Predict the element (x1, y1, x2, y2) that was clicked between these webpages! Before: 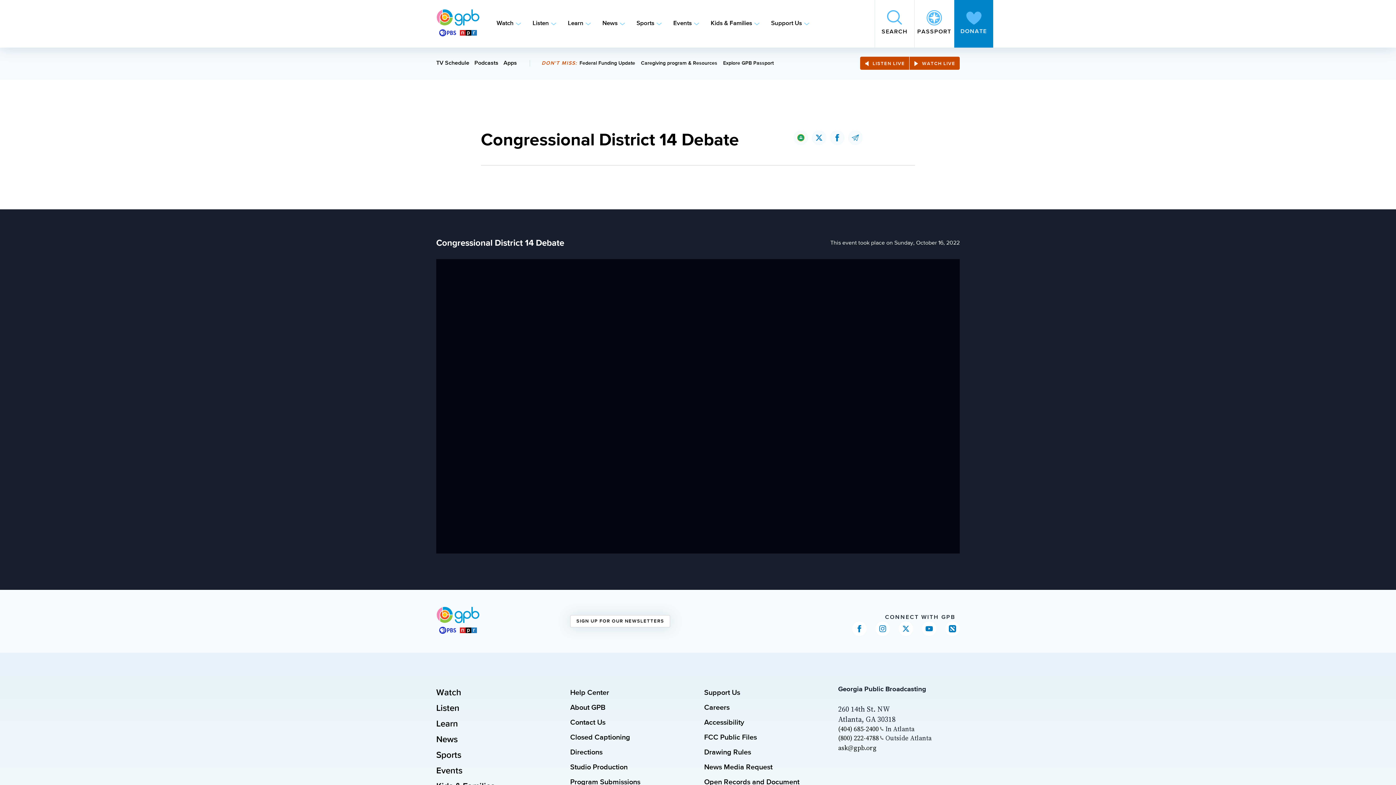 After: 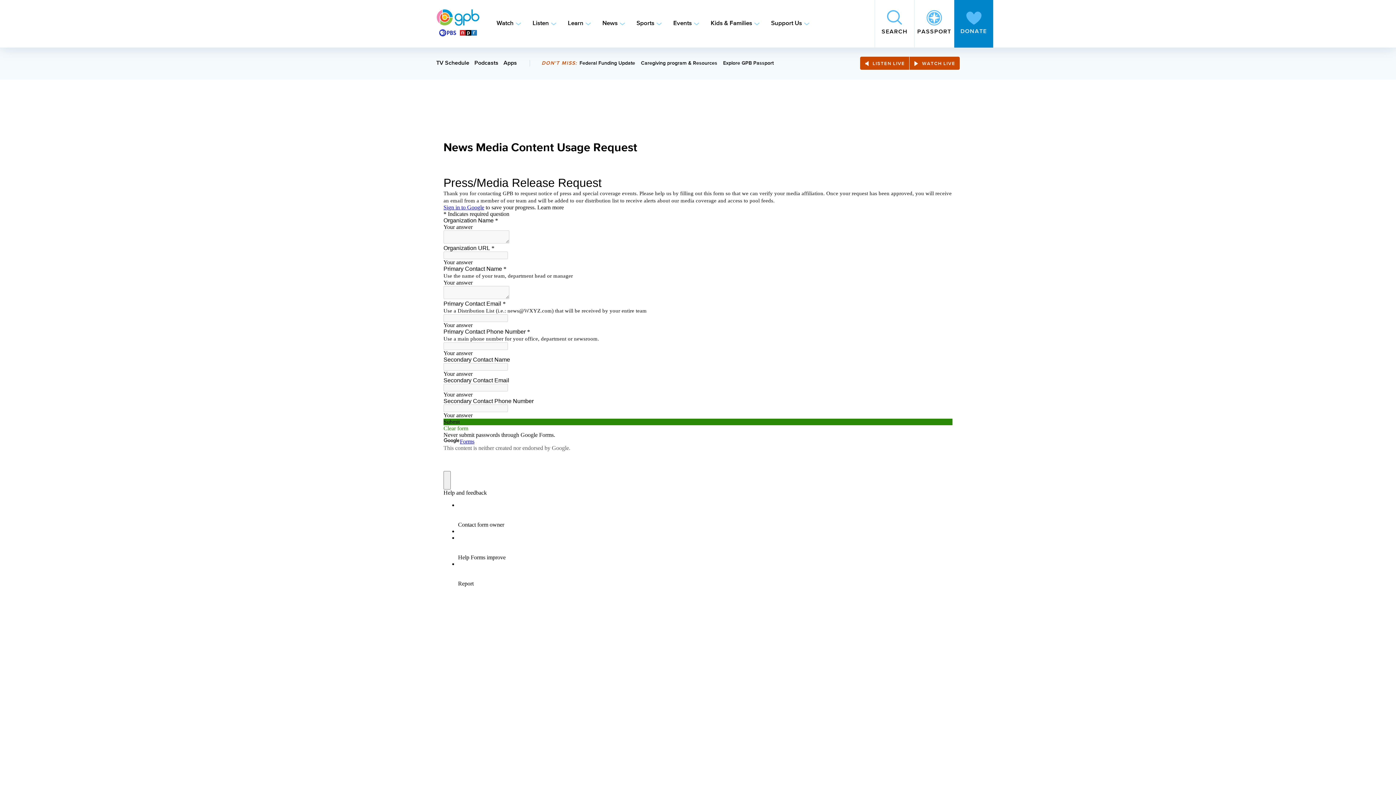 Action: bbox: (704, 764, 772, 771) label: News Media Request